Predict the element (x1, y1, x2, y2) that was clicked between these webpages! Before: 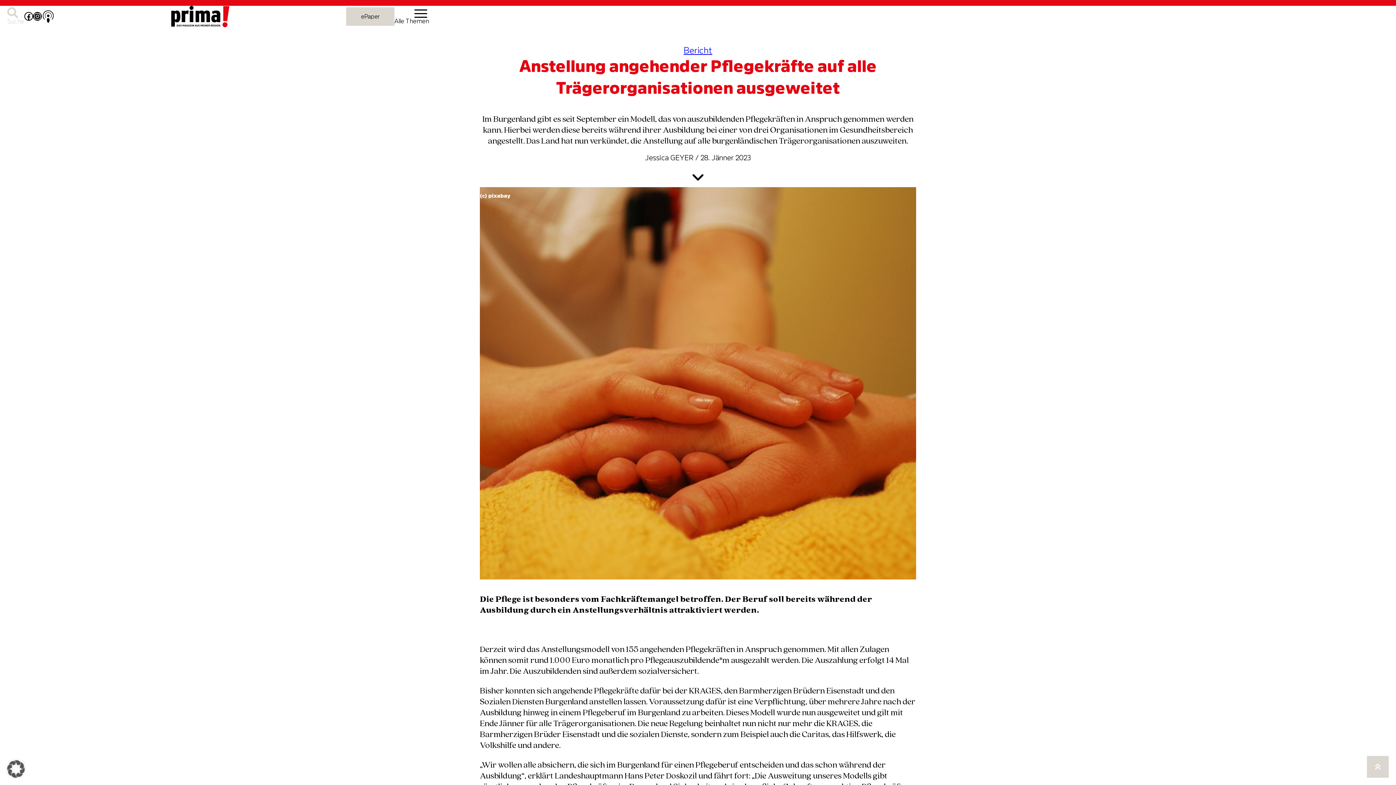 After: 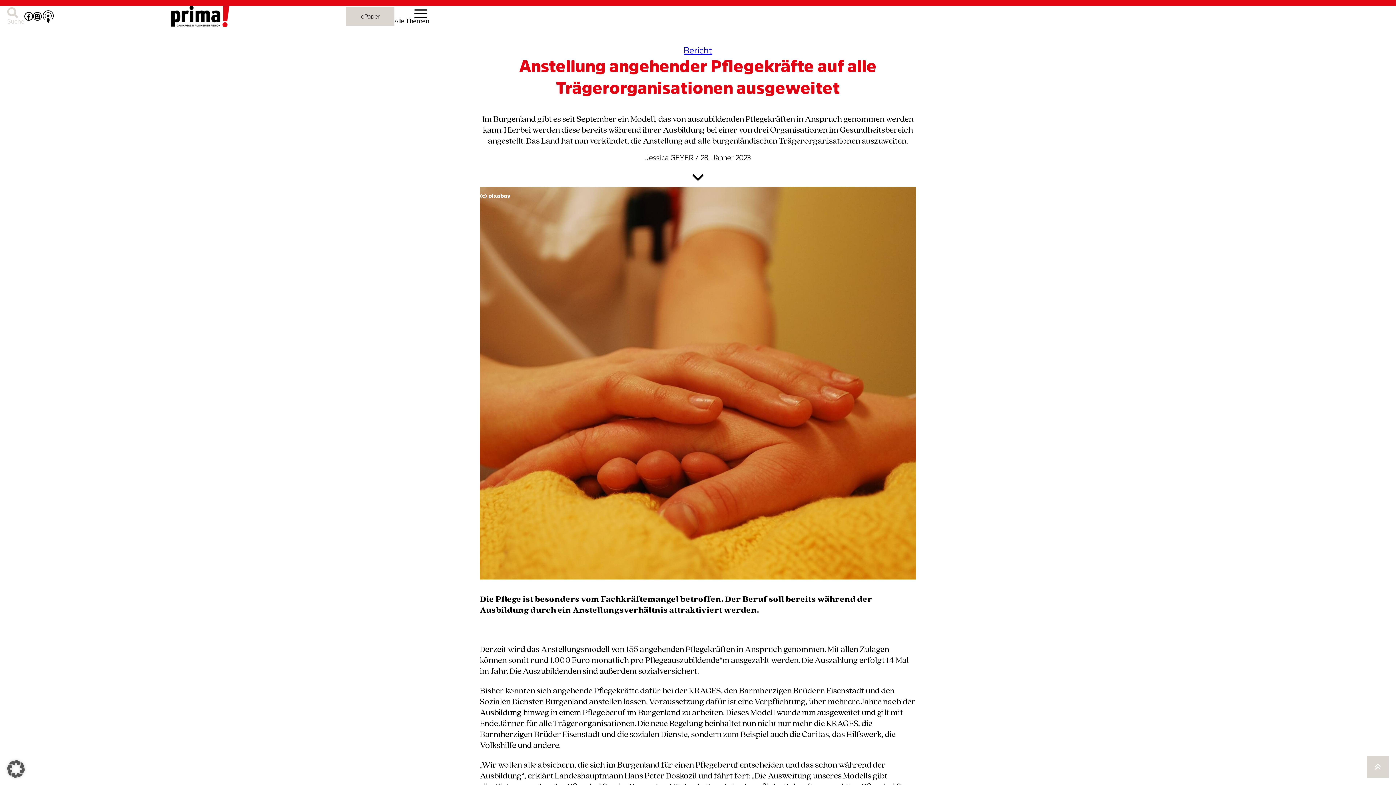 Action: bbox: (692, 176, 703, 187)